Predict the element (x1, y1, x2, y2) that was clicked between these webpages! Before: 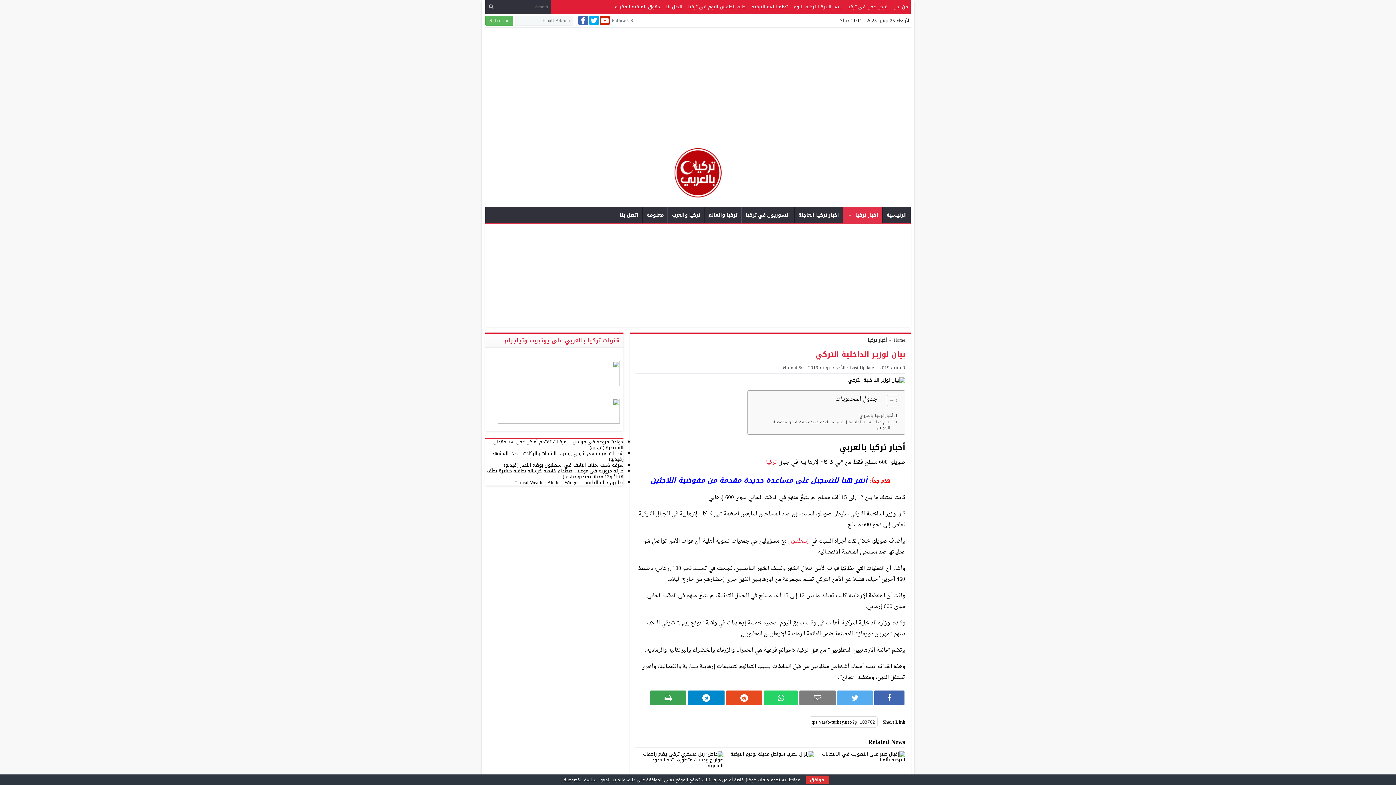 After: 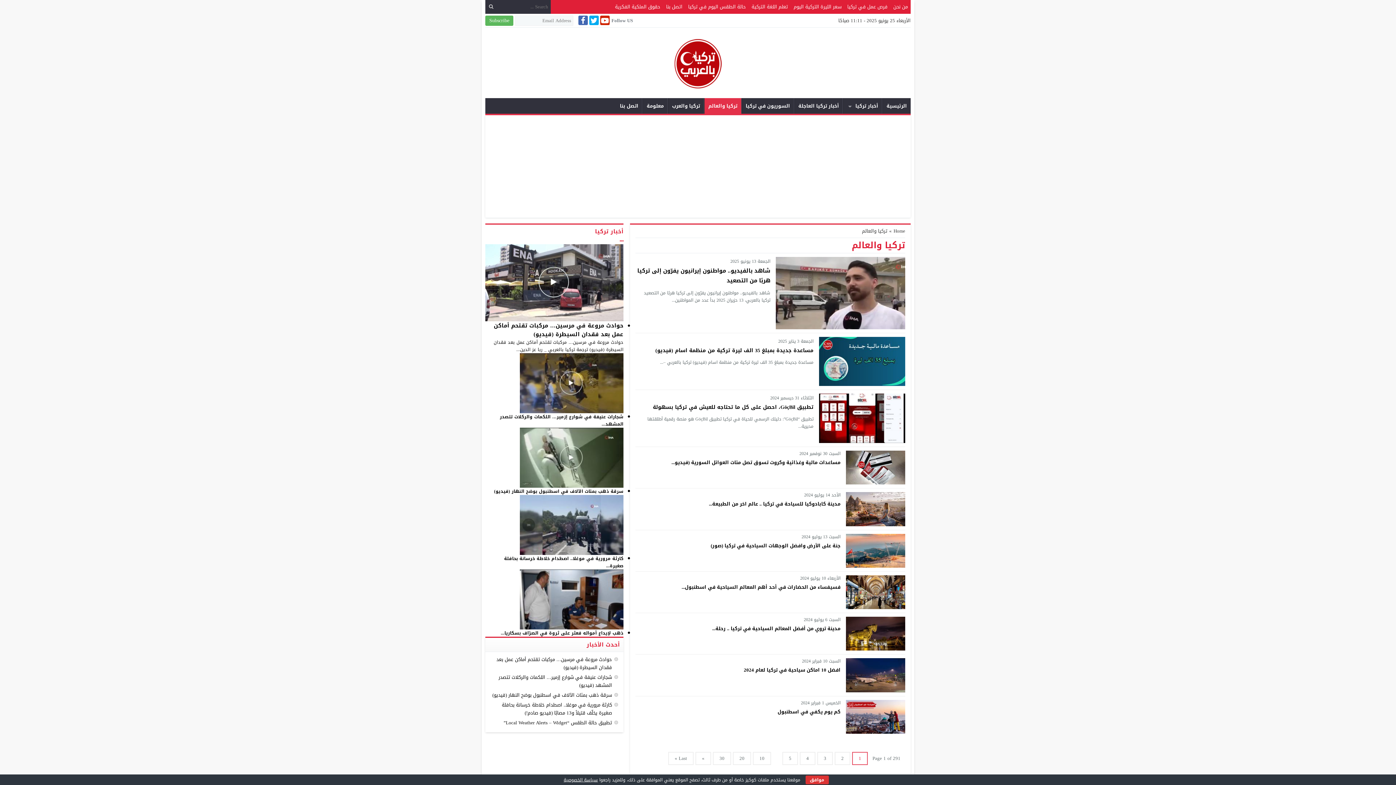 Action: bbox: (704, 207, 741, 222) label: تركيا والعالم